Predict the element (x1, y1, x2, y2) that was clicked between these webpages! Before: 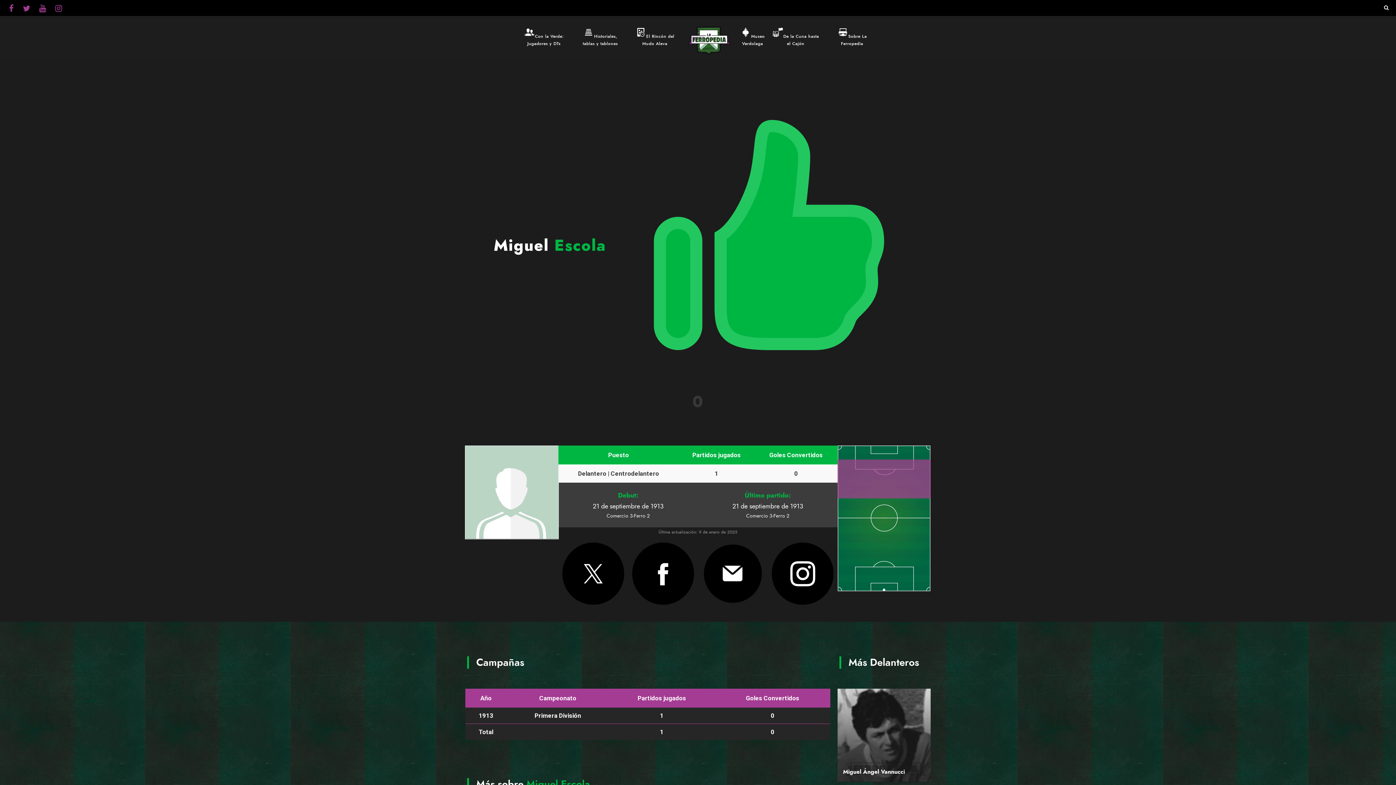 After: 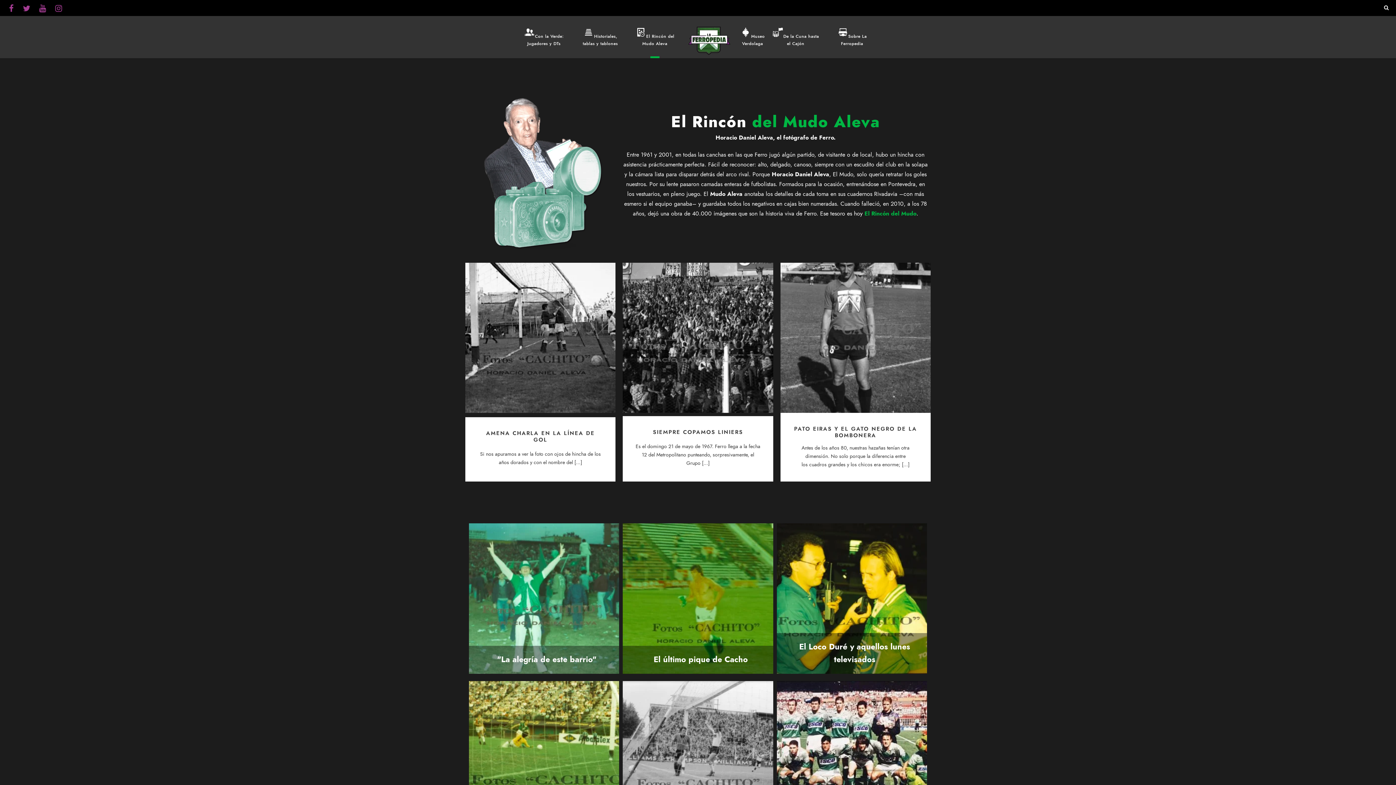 Action: bbox: (631, 23, 678, 58) label: El Rincón del Mudo Aleva